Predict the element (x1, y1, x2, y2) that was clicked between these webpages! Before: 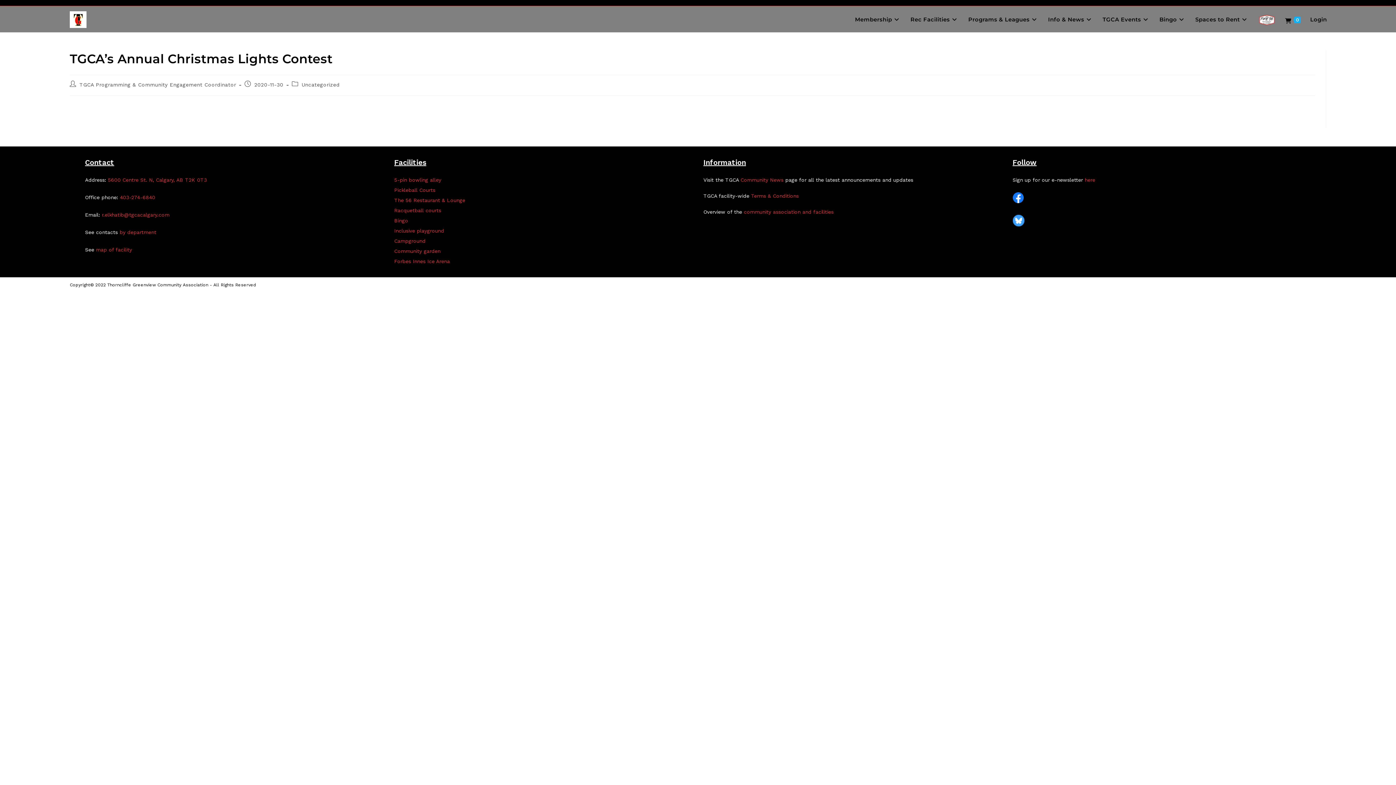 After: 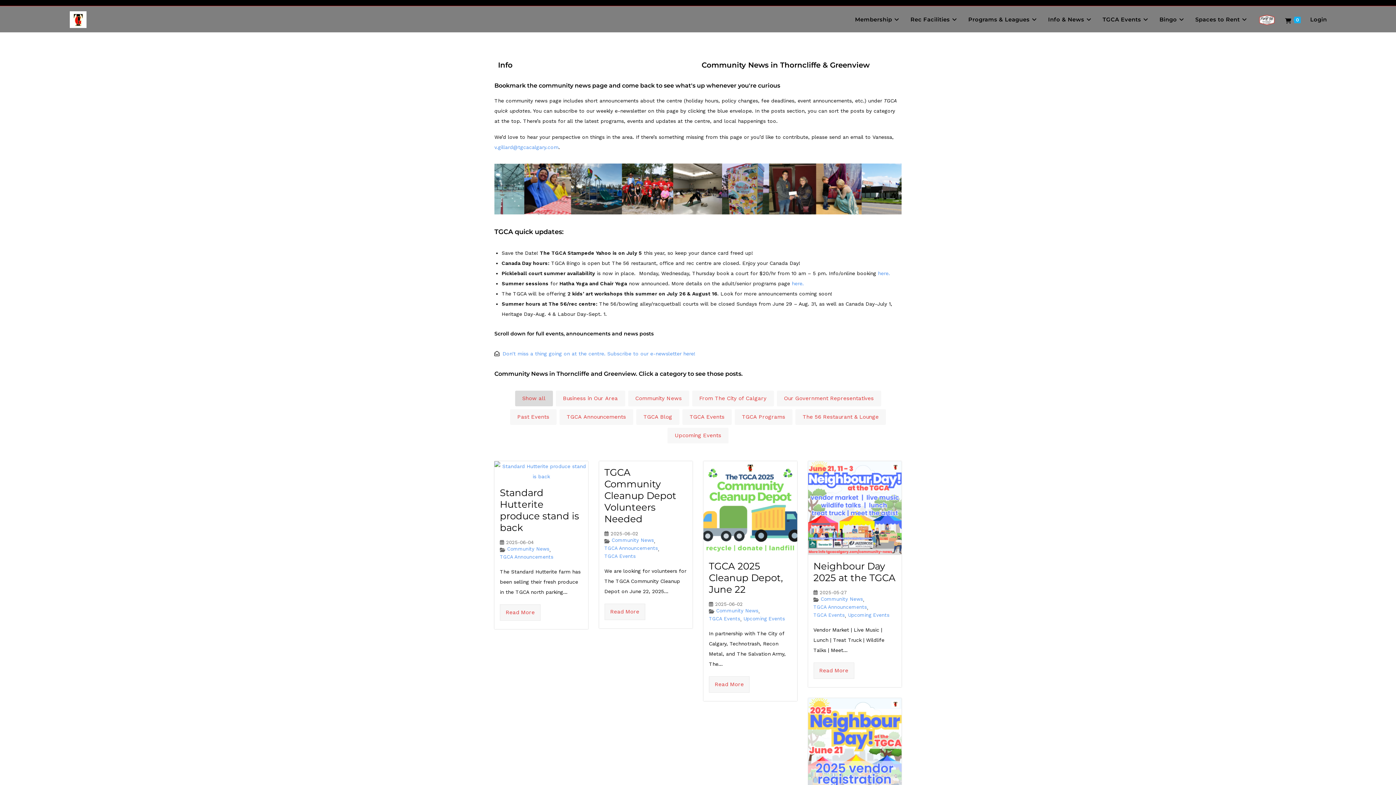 Action: bbox: (740, 177, 783, 182) label: Community News